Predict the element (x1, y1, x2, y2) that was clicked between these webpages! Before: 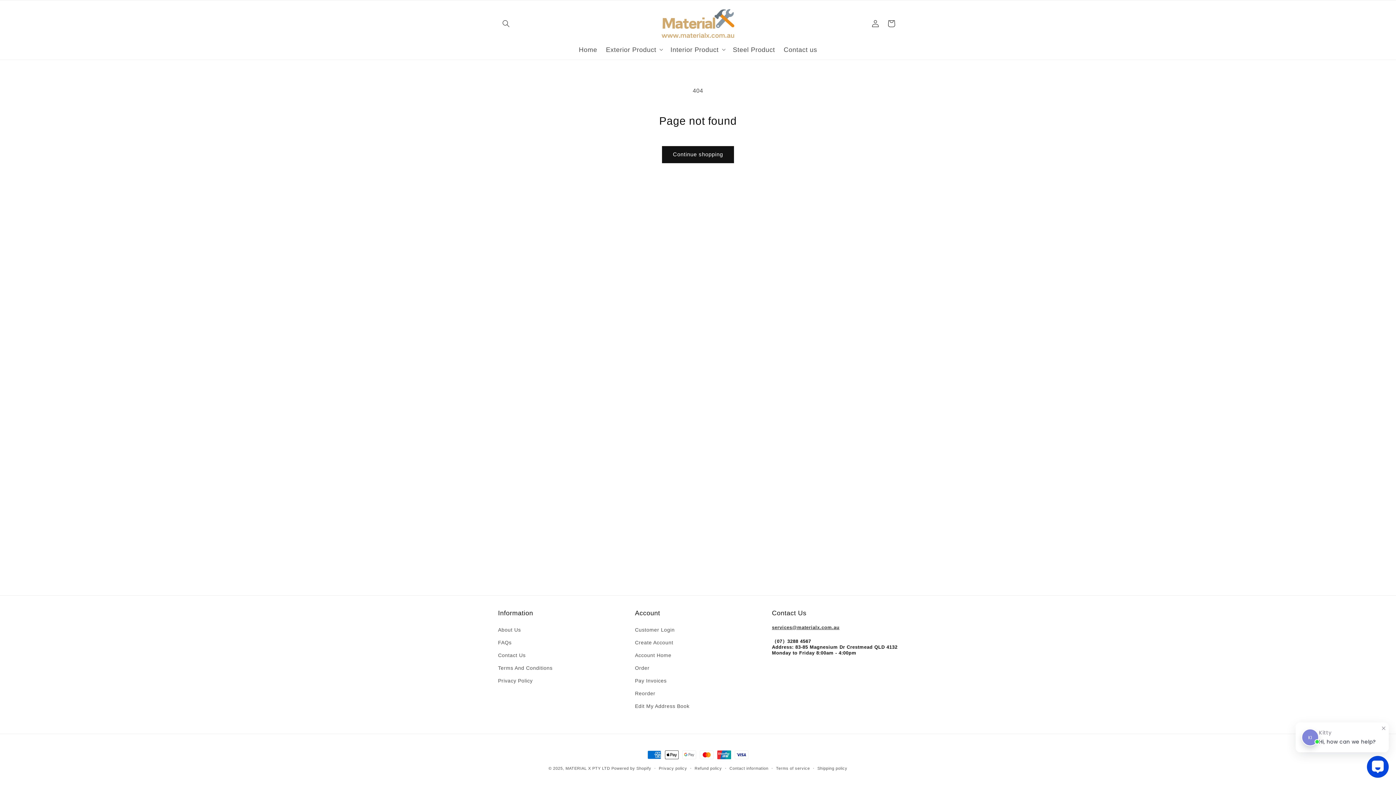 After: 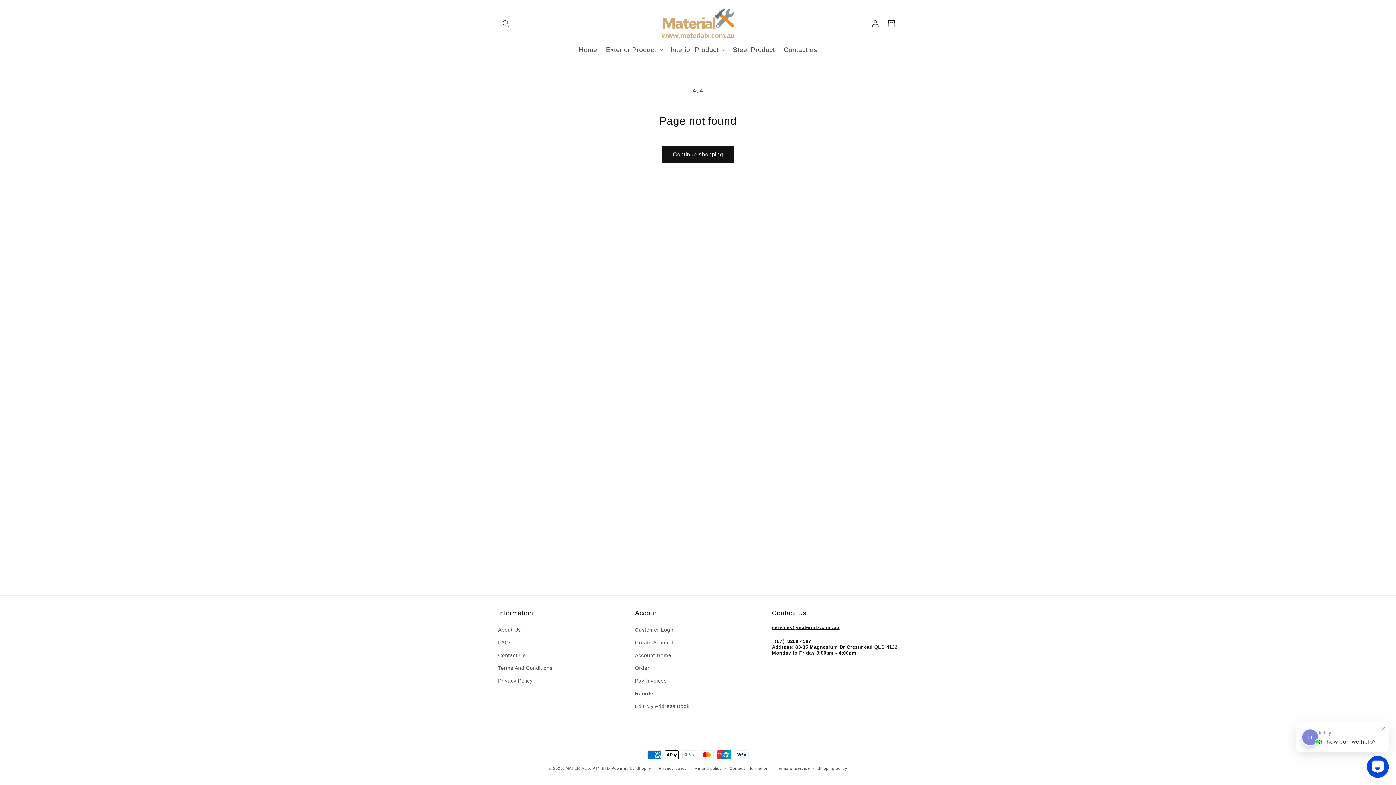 Action: bbox: (772, 624, 839, 630) label: services@materialx.com.au